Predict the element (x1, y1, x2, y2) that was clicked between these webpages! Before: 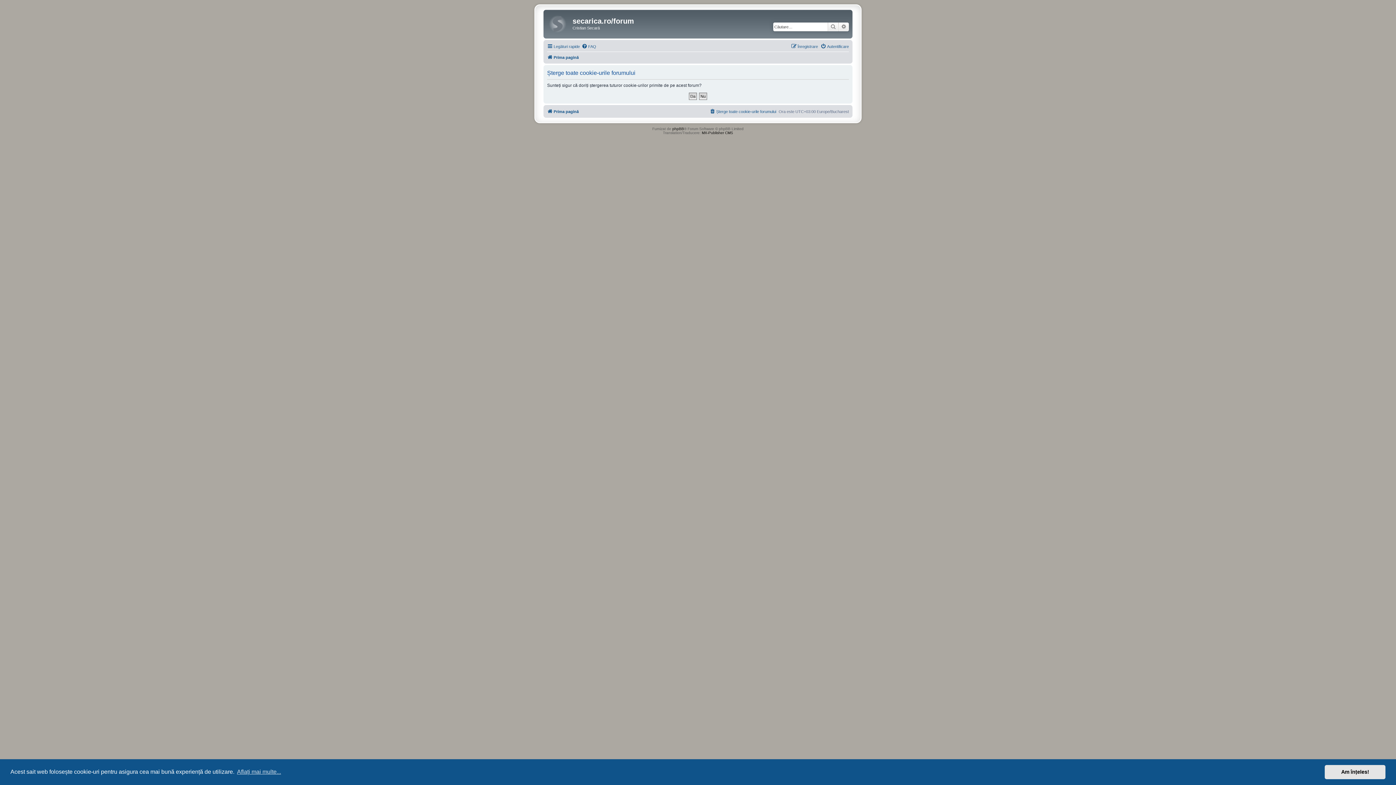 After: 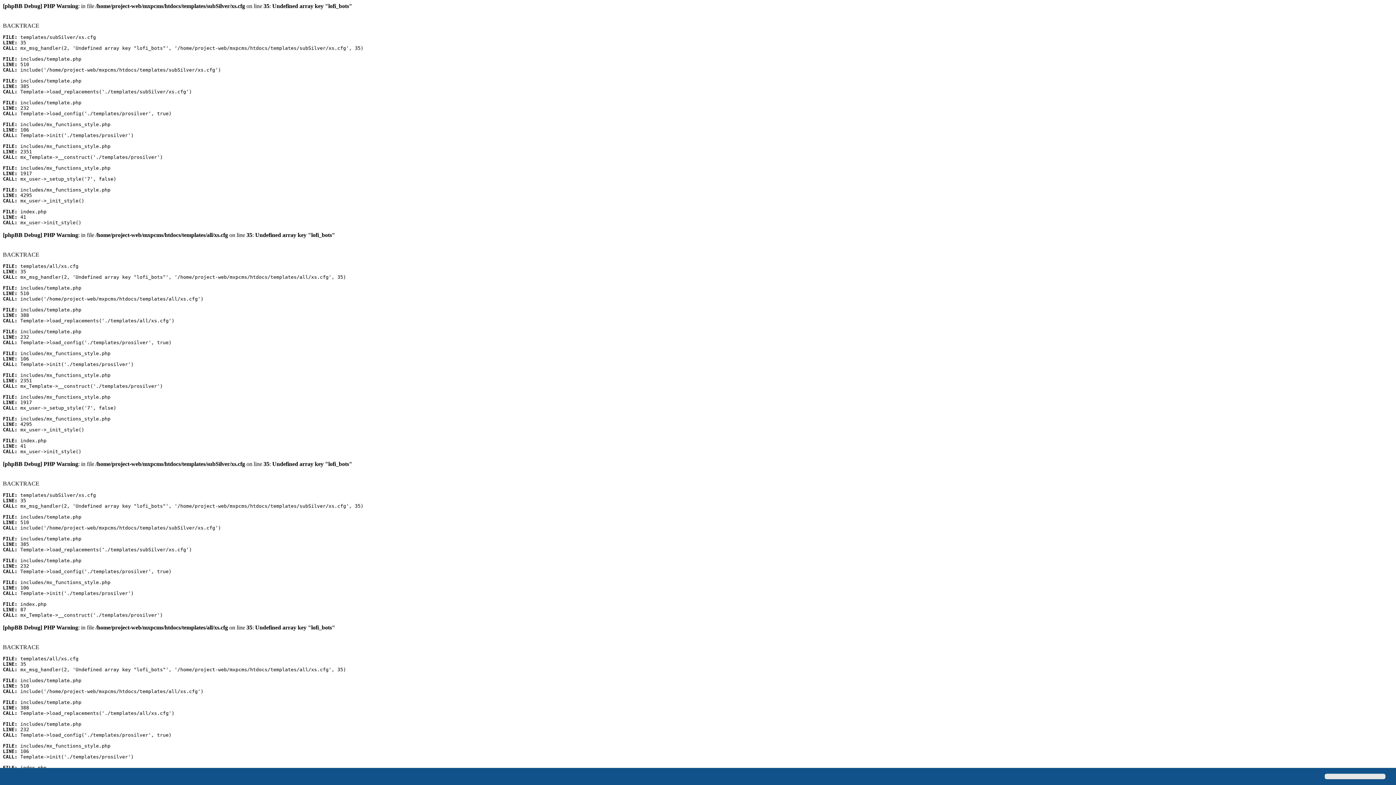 Action: label: MX-Publisher CMS bbox: (702, 130, 733, 134)